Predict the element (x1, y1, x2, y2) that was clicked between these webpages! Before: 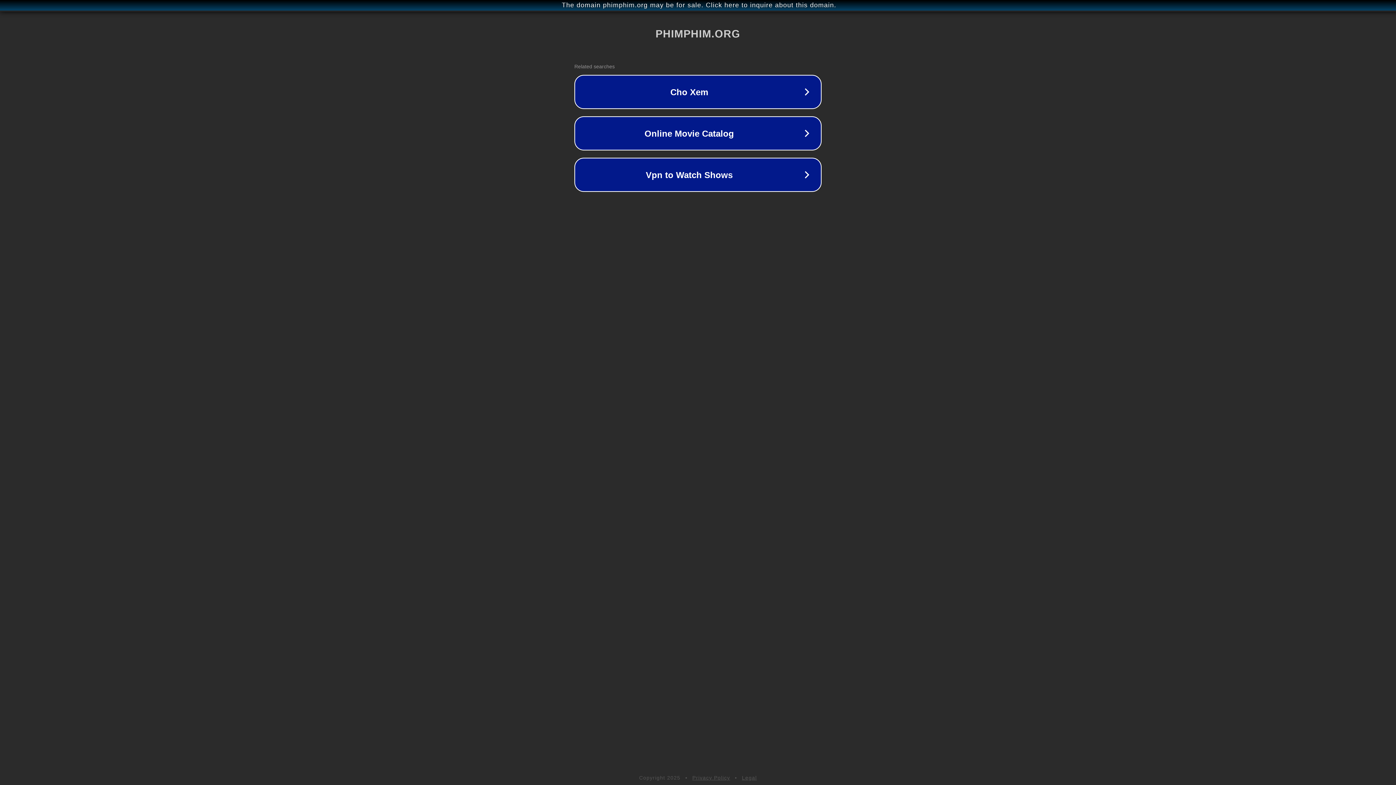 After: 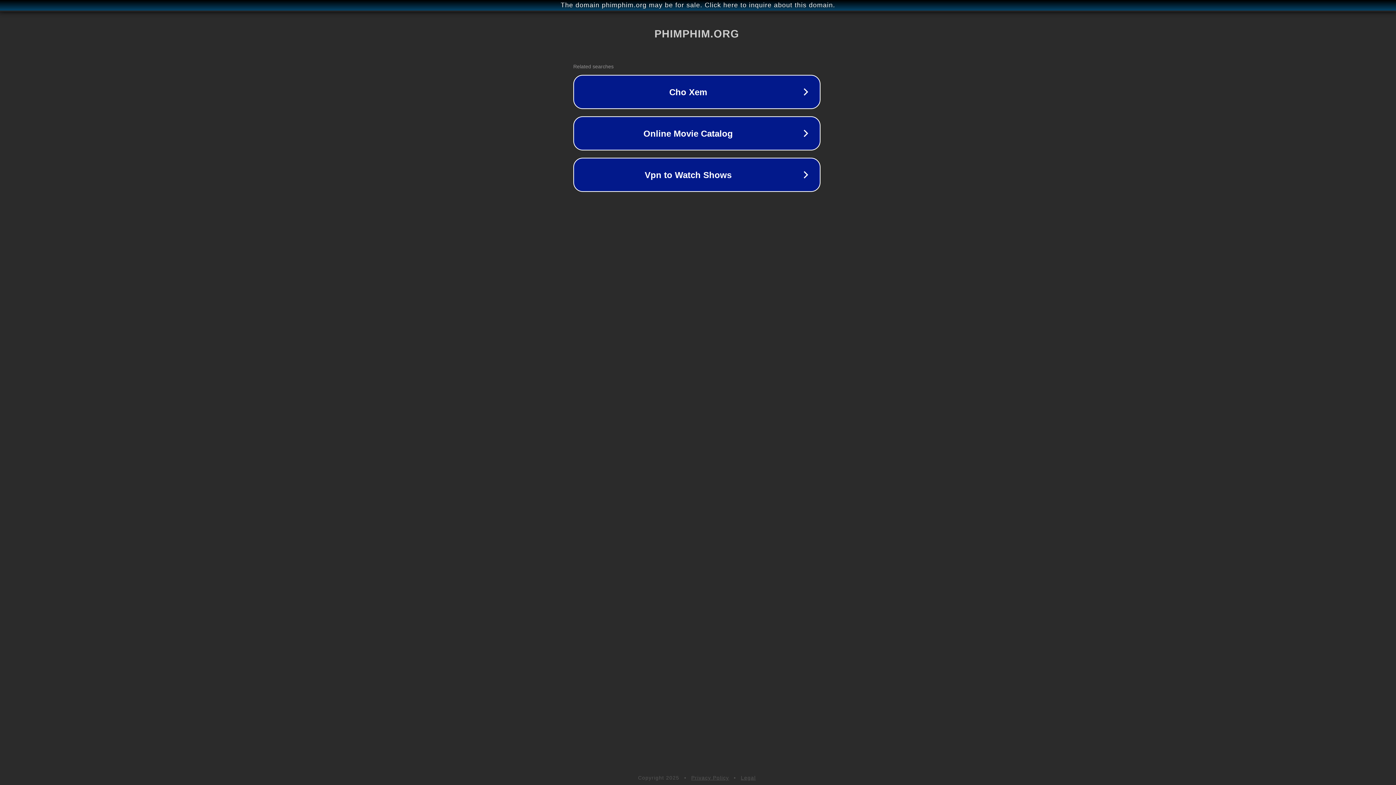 Action: label: The domain phimphim.org may be for sale. Click here to inquire about this domain. bbox: (1, 1, 1397, 9)